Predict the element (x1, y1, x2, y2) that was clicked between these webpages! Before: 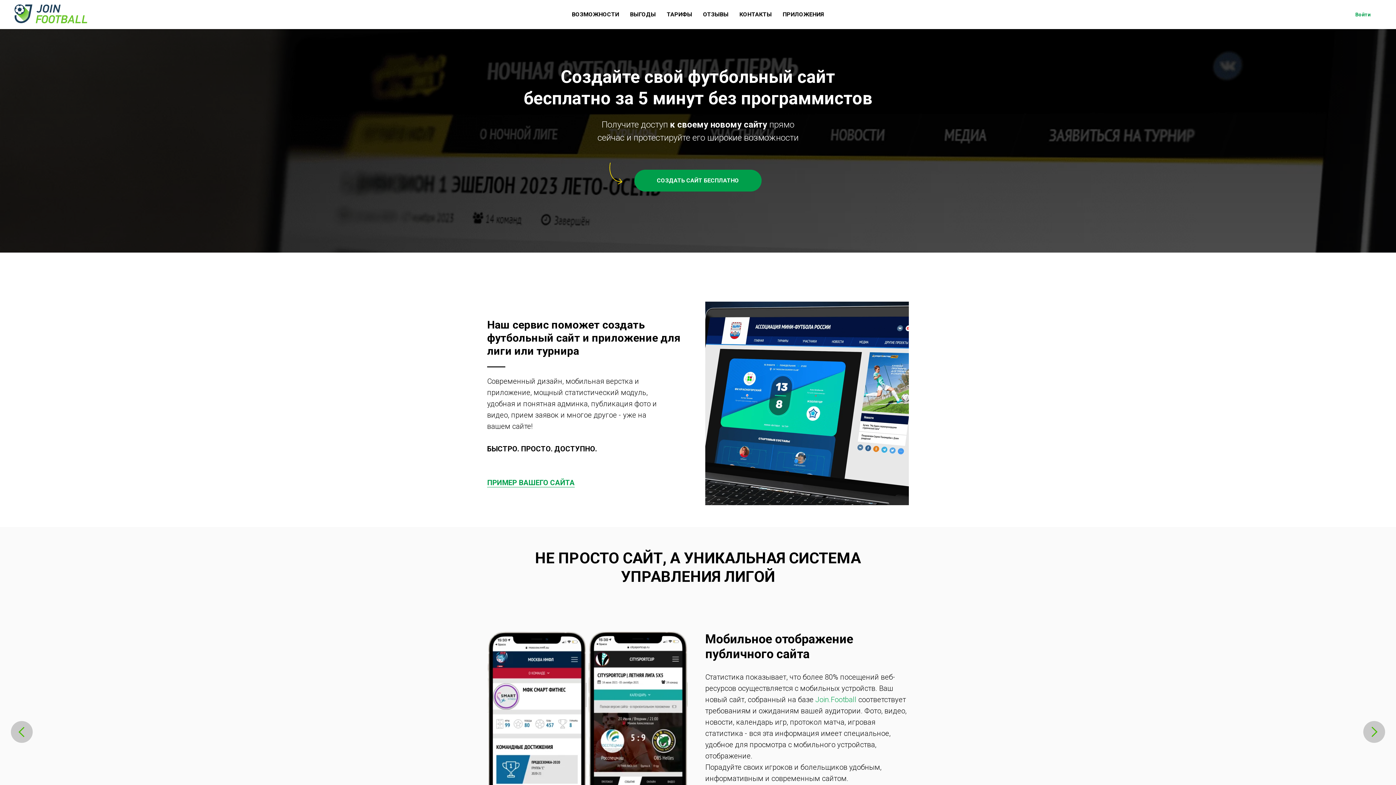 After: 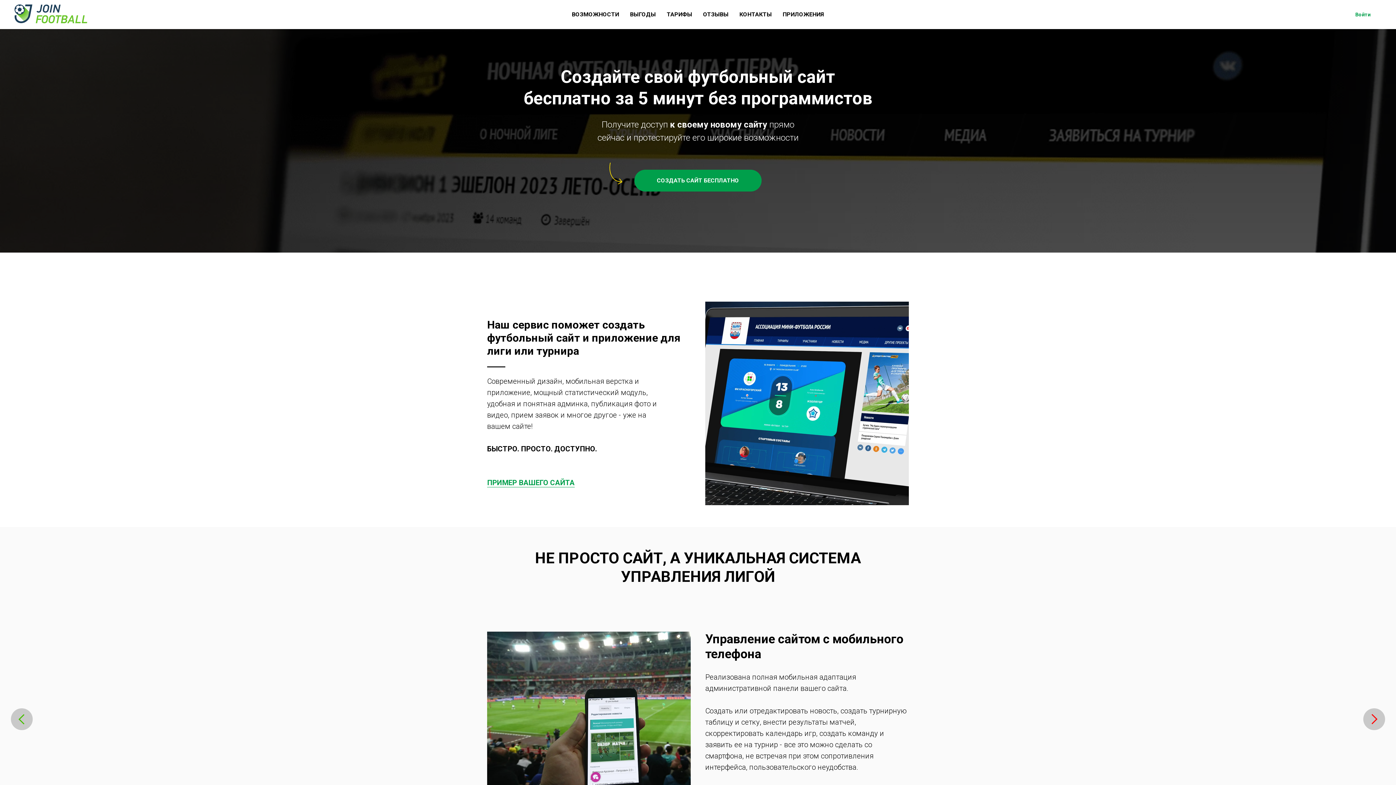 Action: label: Следующий слайд bbox: (1363, 721, 1385, 743)